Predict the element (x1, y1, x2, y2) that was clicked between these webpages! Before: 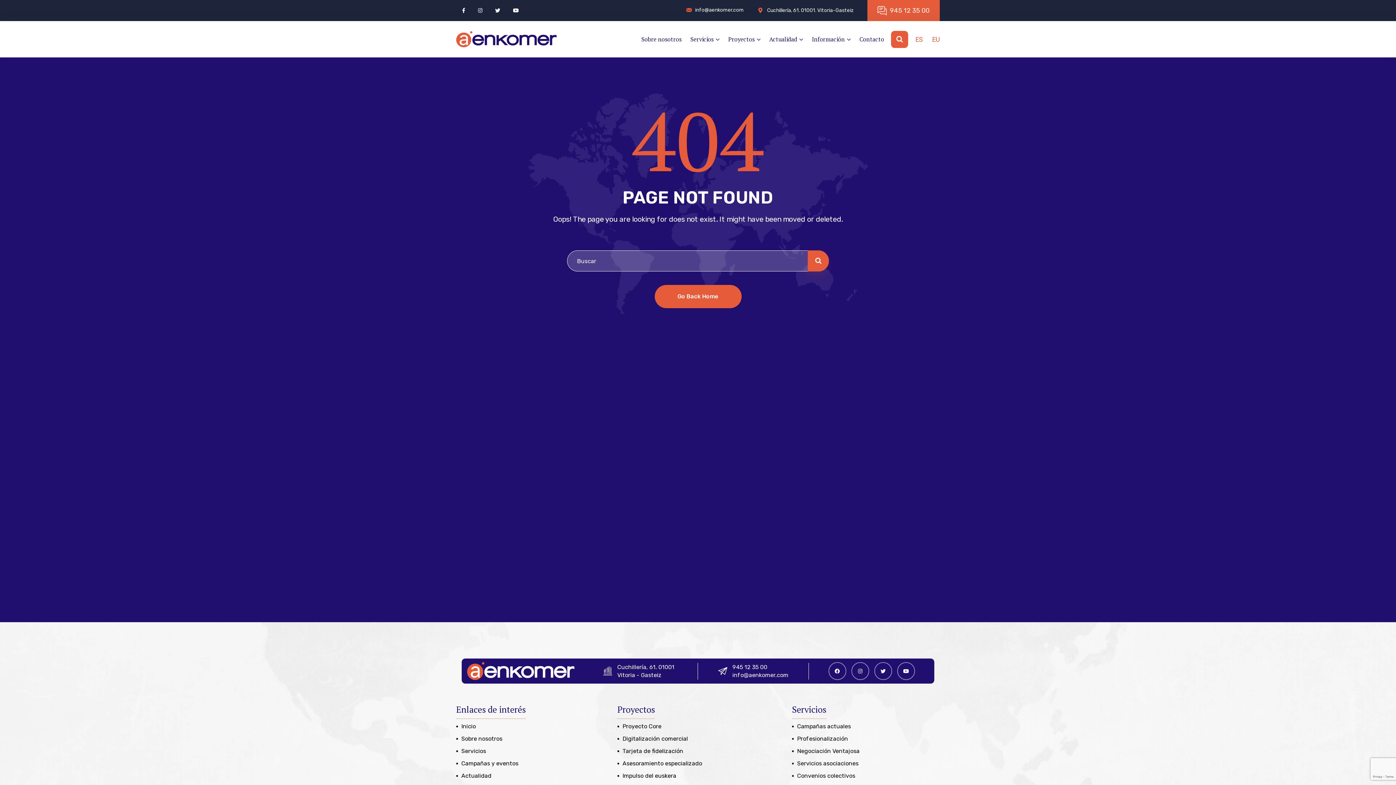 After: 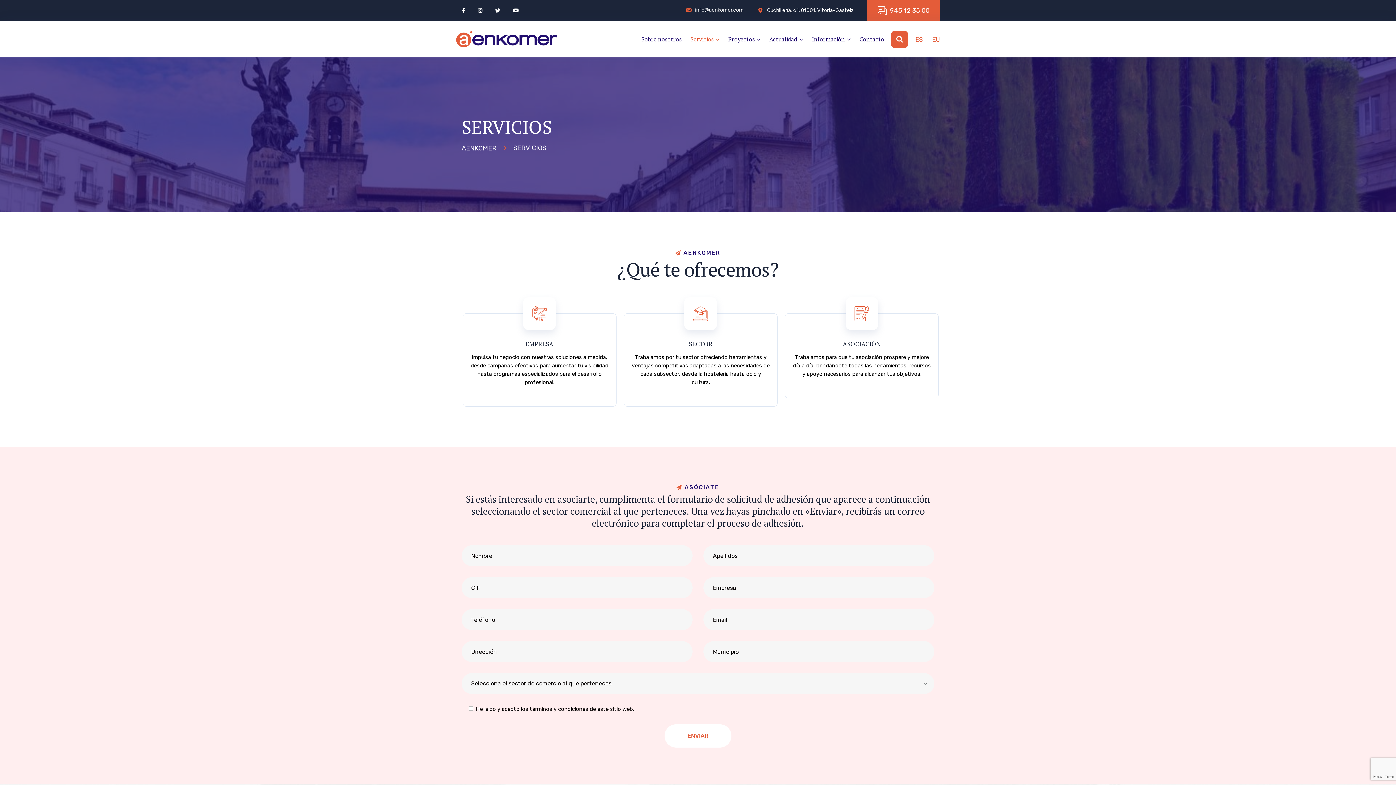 Action: label: Servicios bbox: (690, 21, 719, 57)